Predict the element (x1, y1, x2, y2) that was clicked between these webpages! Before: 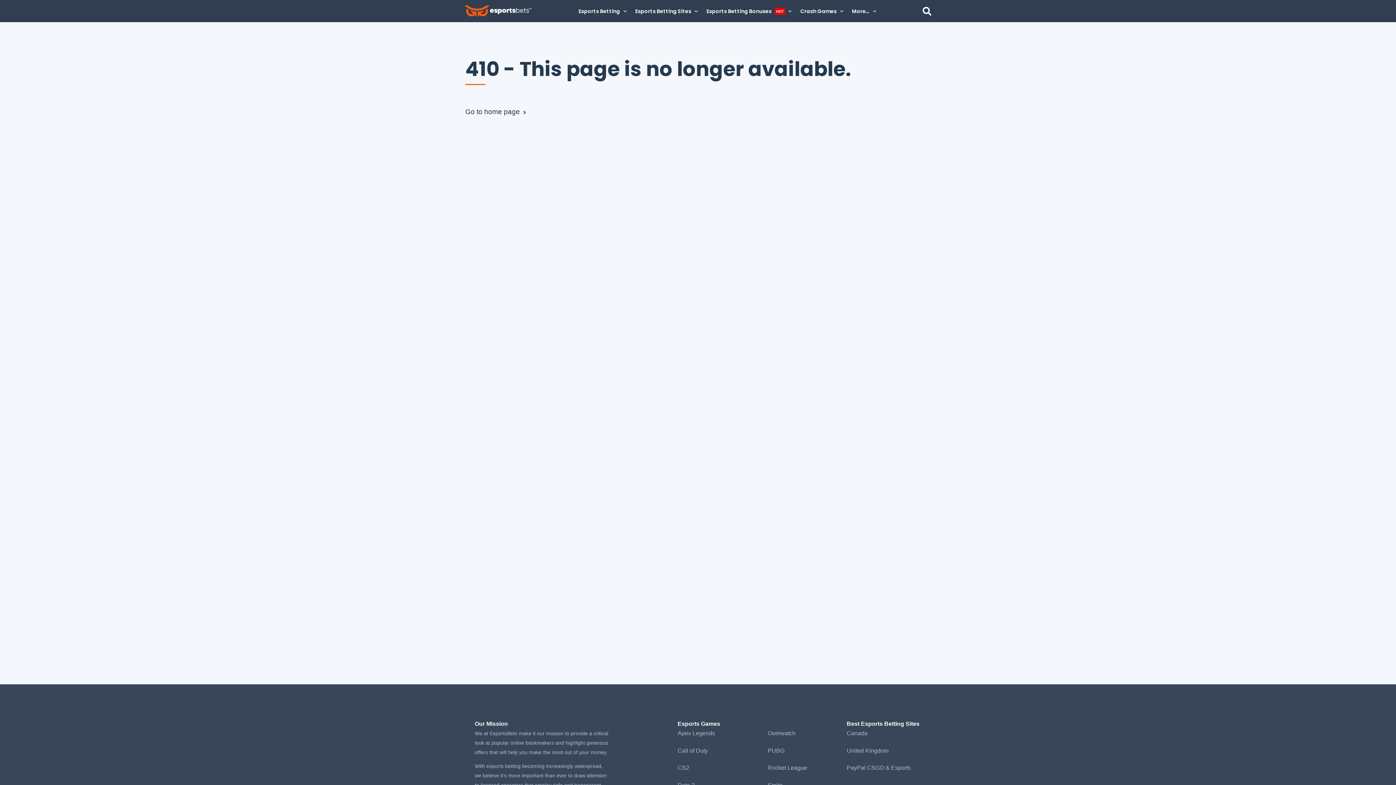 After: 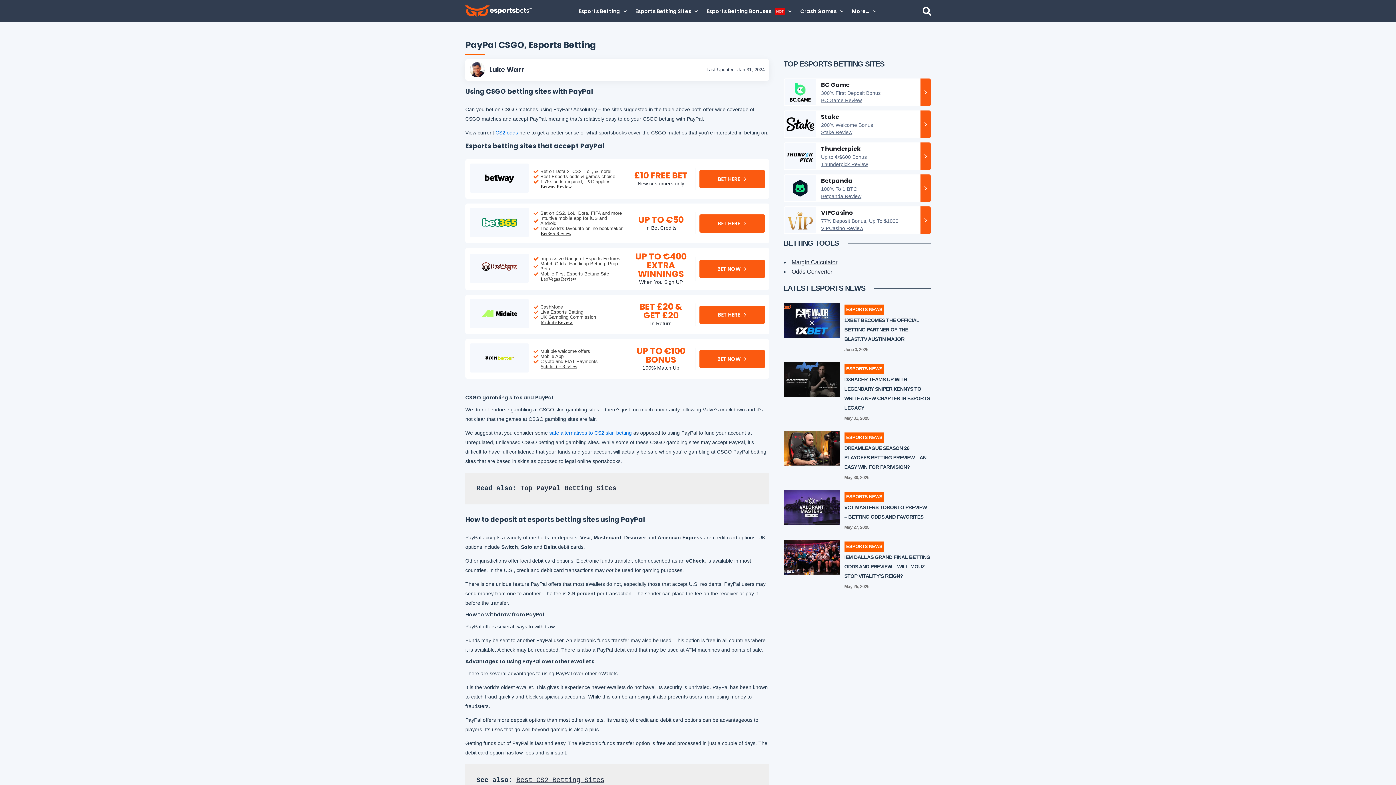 Action: bbox: (846, 765, 910, 771) label: PayPal CSGO & Esports